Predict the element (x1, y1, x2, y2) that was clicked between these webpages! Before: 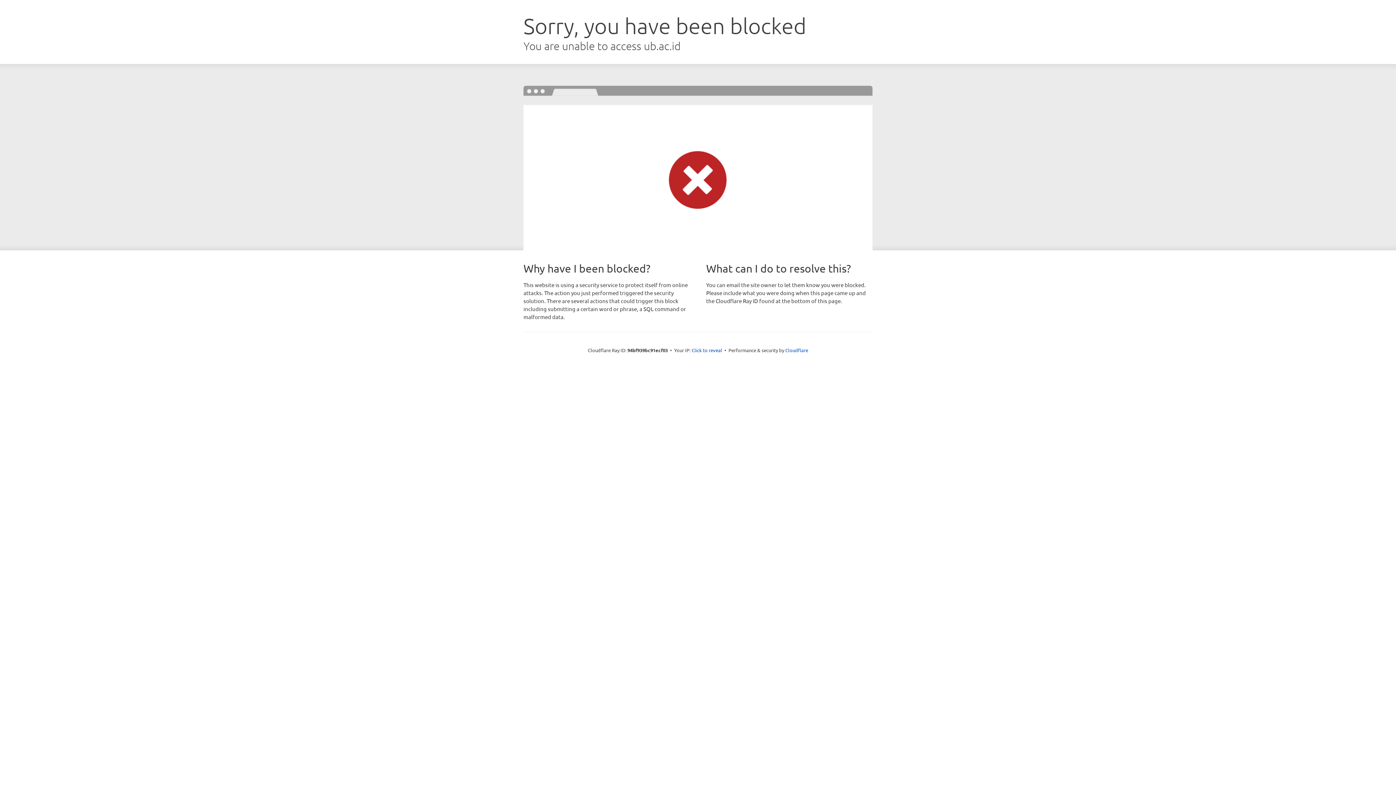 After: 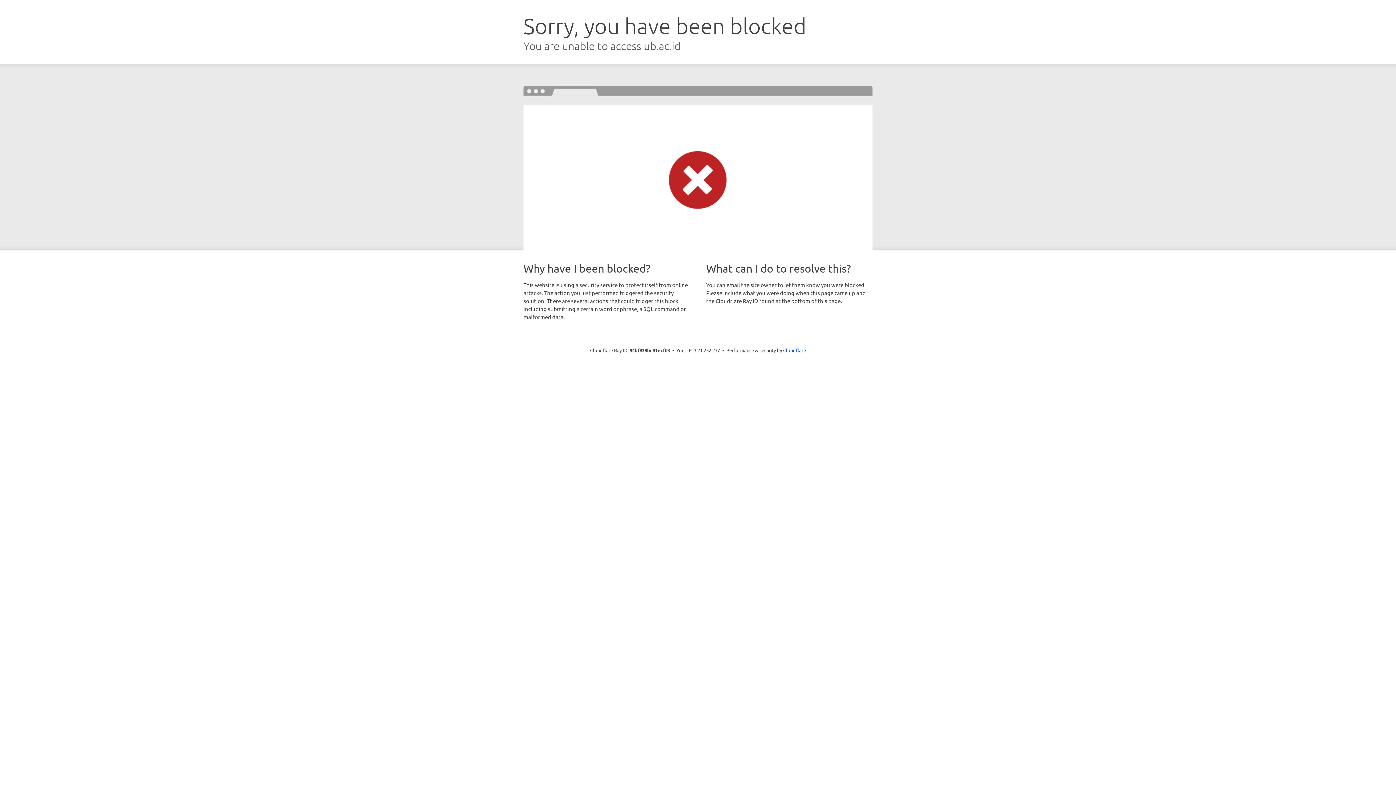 Action: label: Click to reveal bbox: (691, 346, 722, 353)